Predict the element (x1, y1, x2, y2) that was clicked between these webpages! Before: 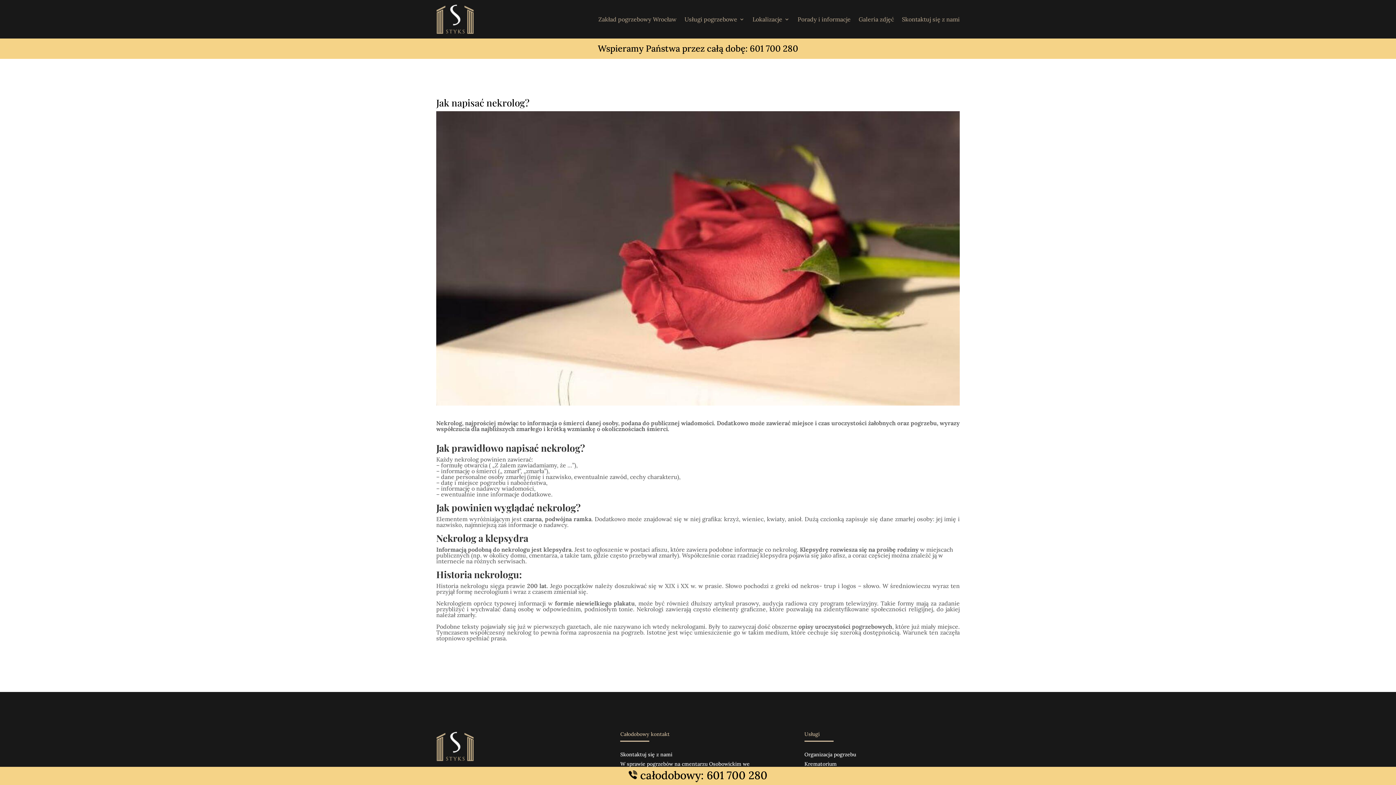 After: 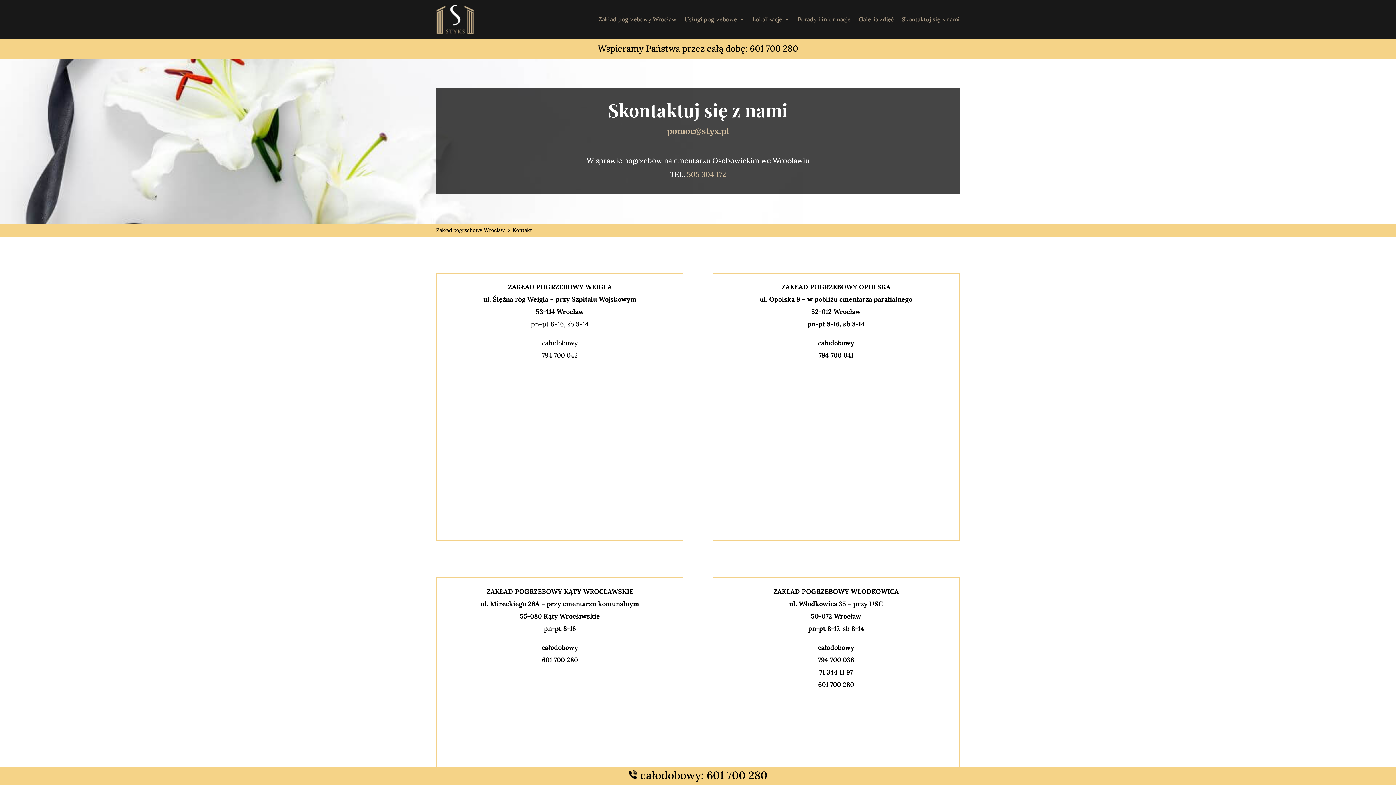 Action: label: Skontaktuj się z nami bbox: (902, 4, 960, 34)